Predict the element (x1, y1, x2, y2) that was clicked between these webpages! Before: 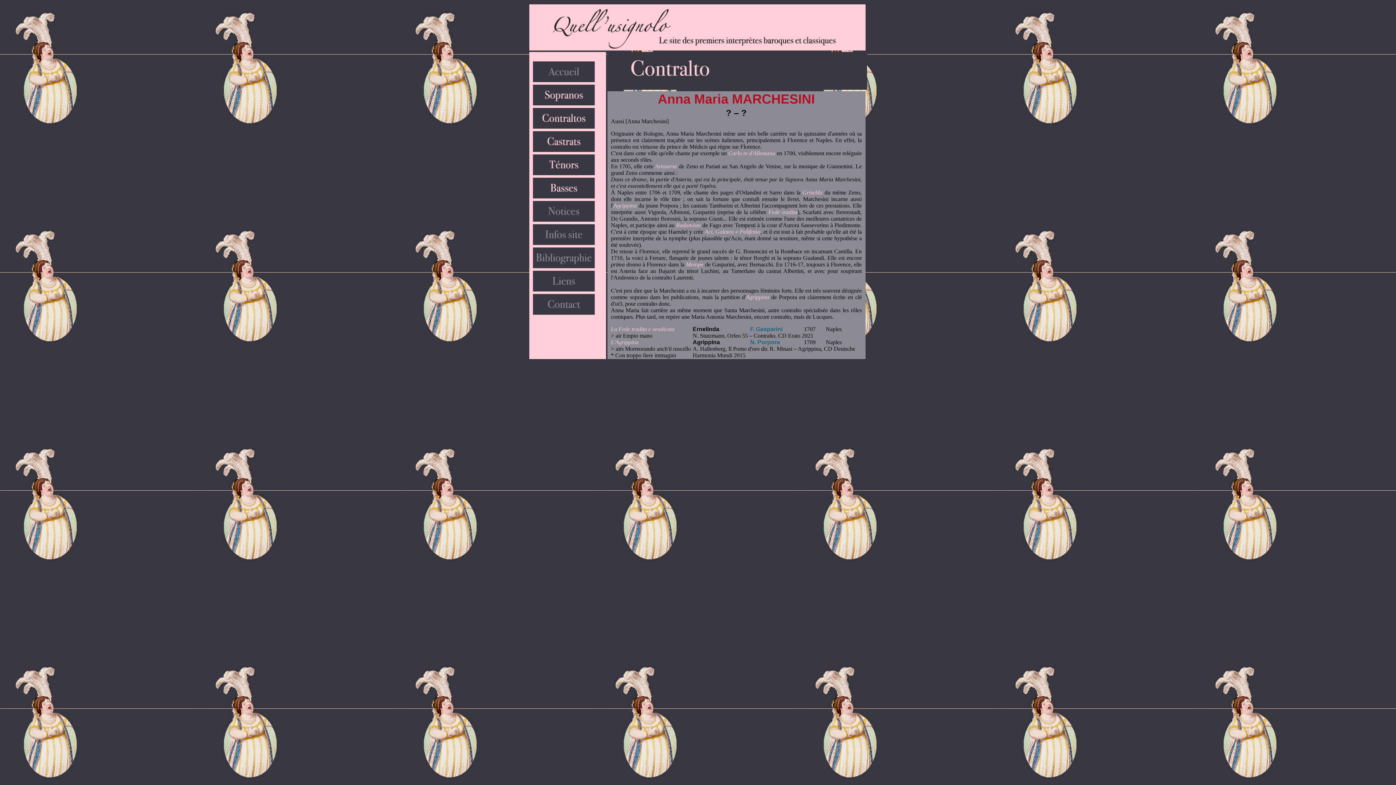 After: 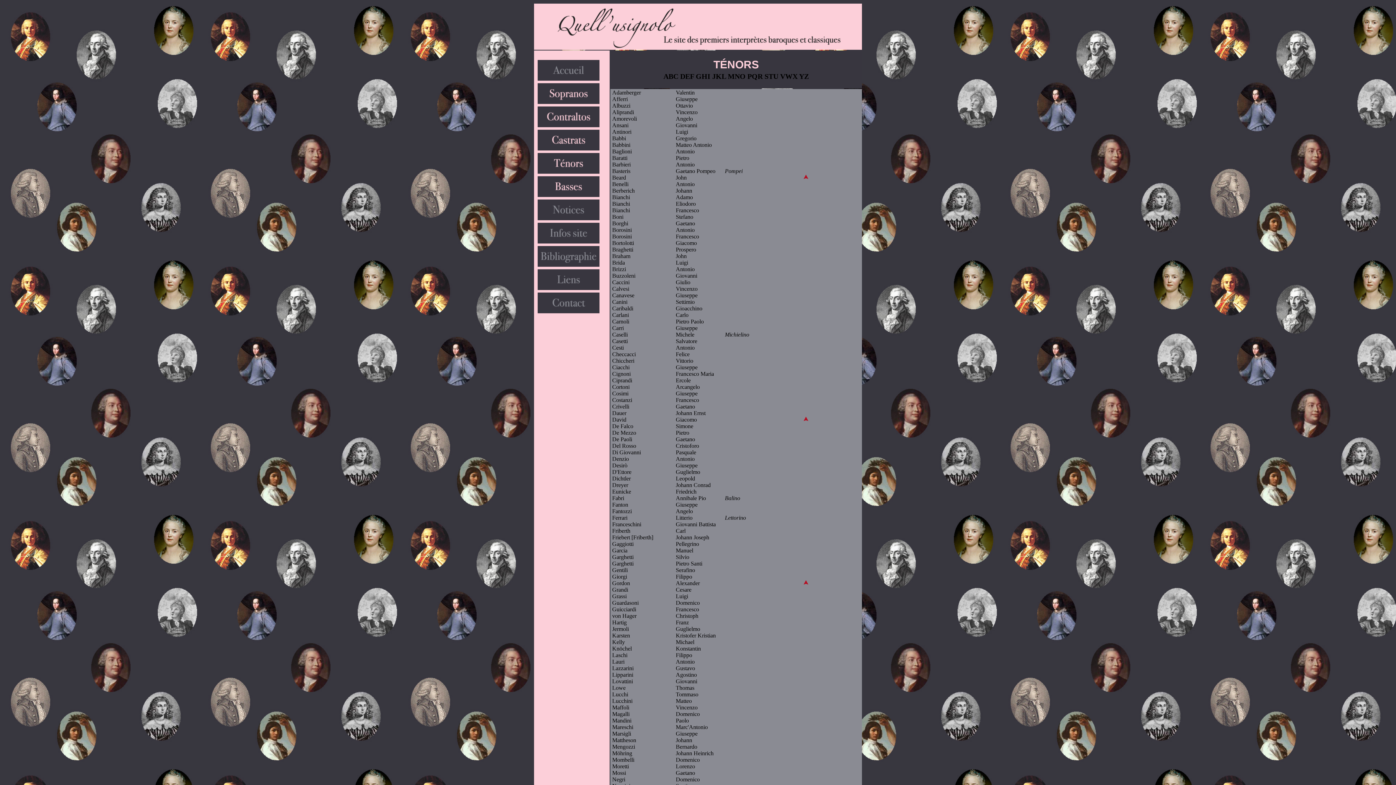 Action: bbox: (532, 170, 594, 176)